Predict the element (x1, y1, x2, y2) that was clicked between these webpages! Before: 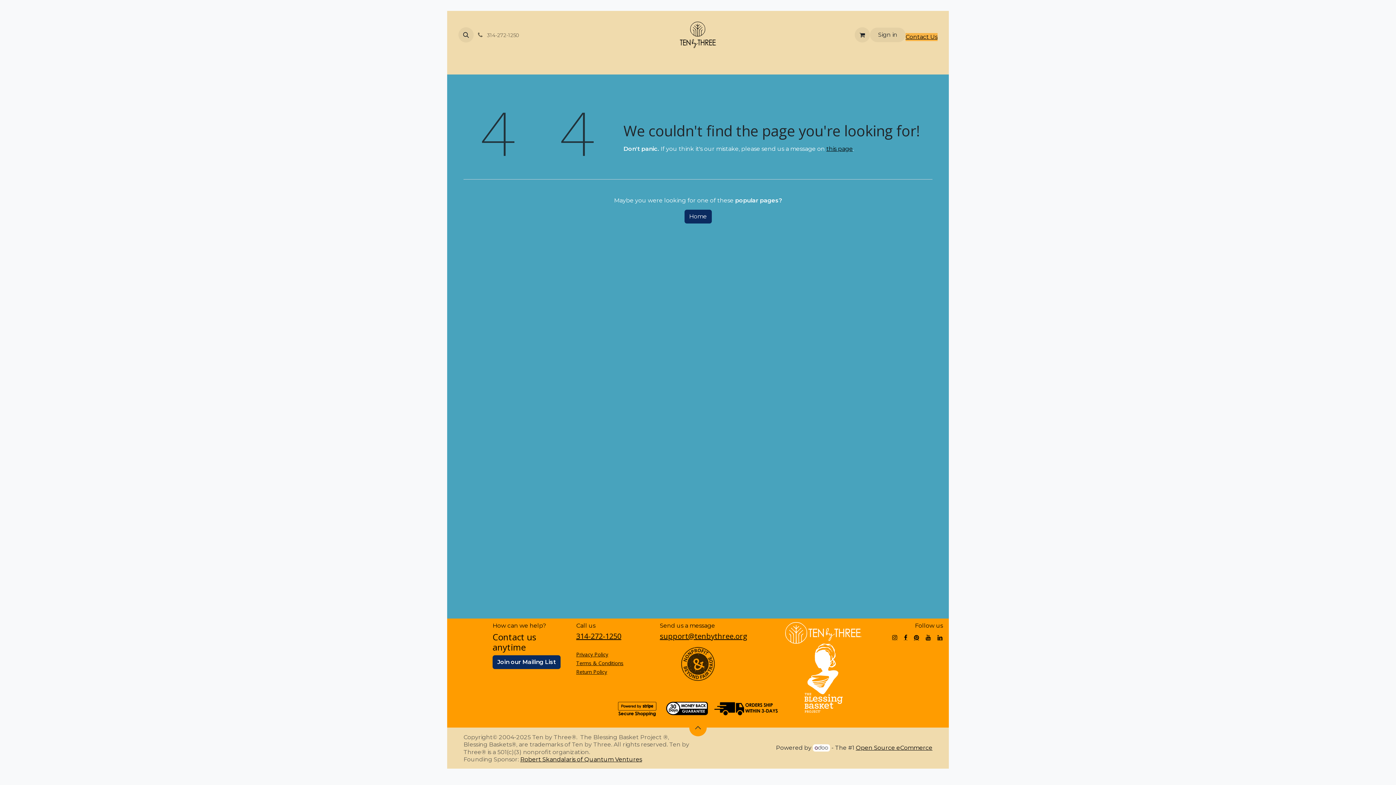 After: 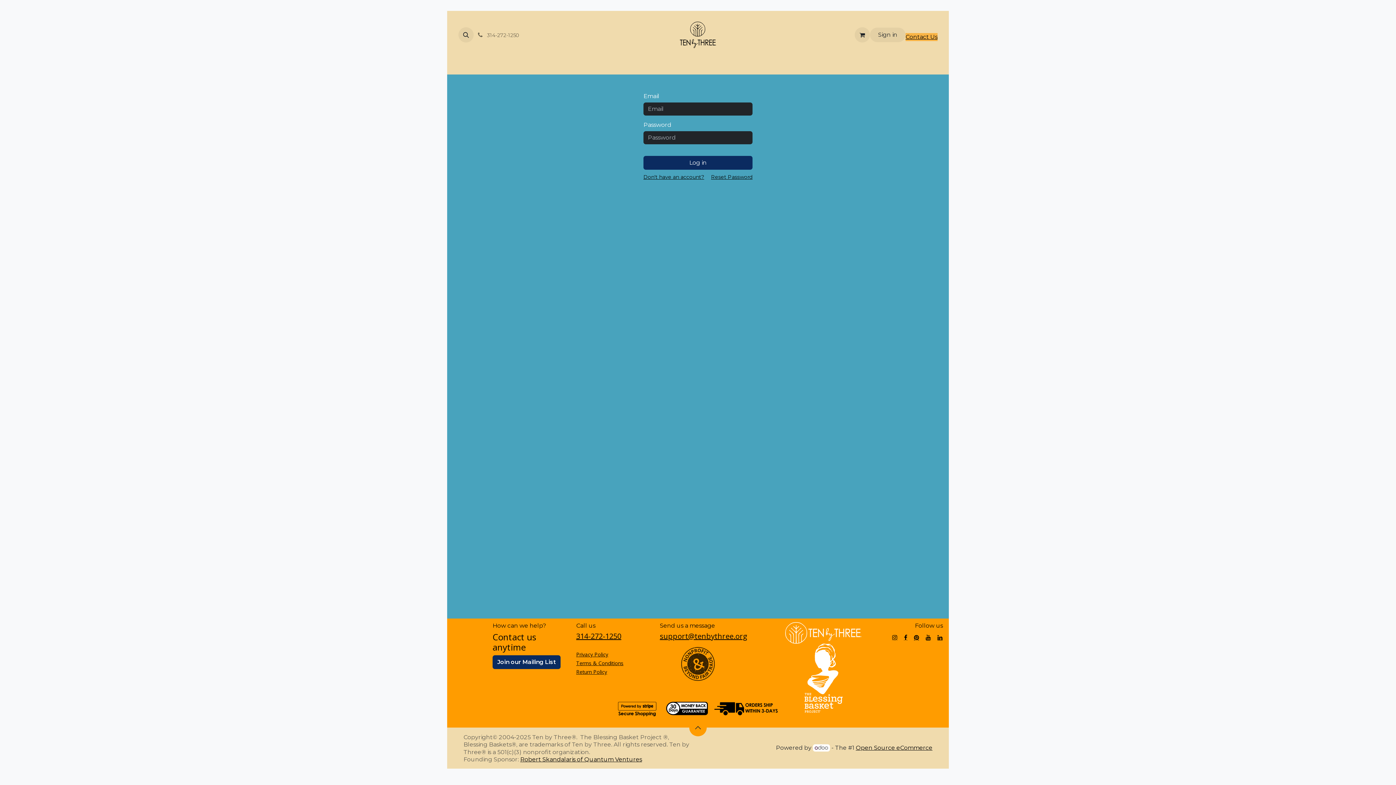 Action: label: Sign in bbox: (870, 27, 905, 42)